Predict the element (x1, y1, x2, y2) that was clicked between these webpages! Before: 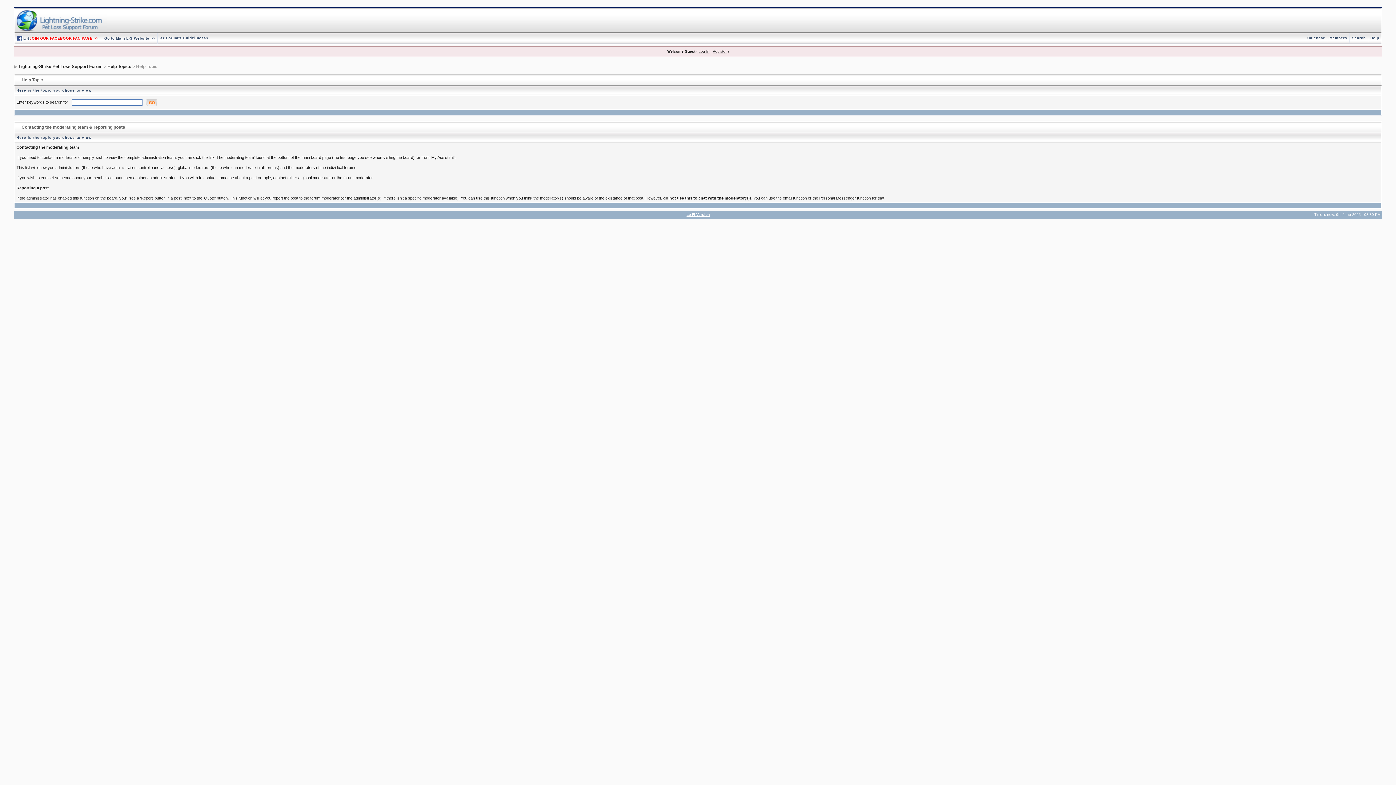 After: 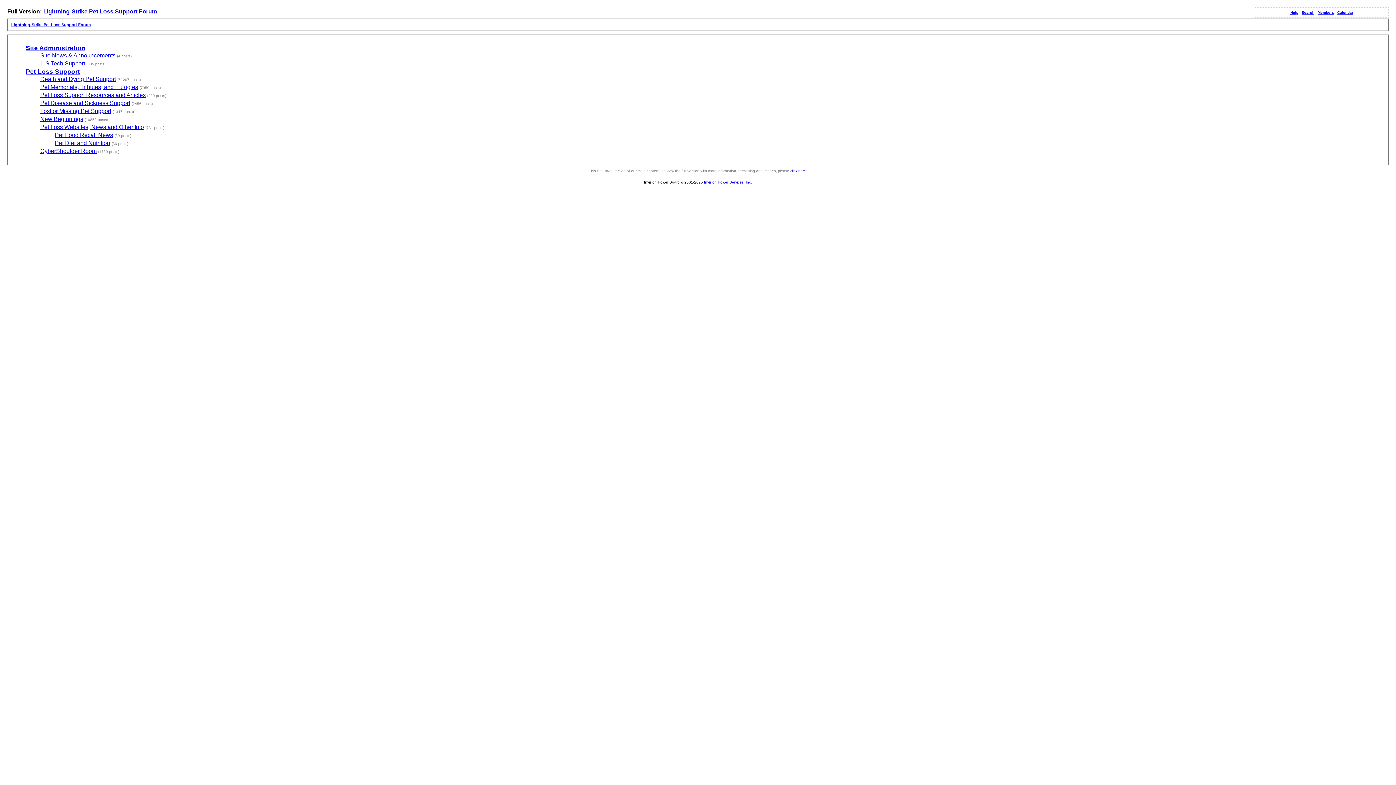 Action: bbox: (686, 212, 709, 216) label: Lo-Fi Version